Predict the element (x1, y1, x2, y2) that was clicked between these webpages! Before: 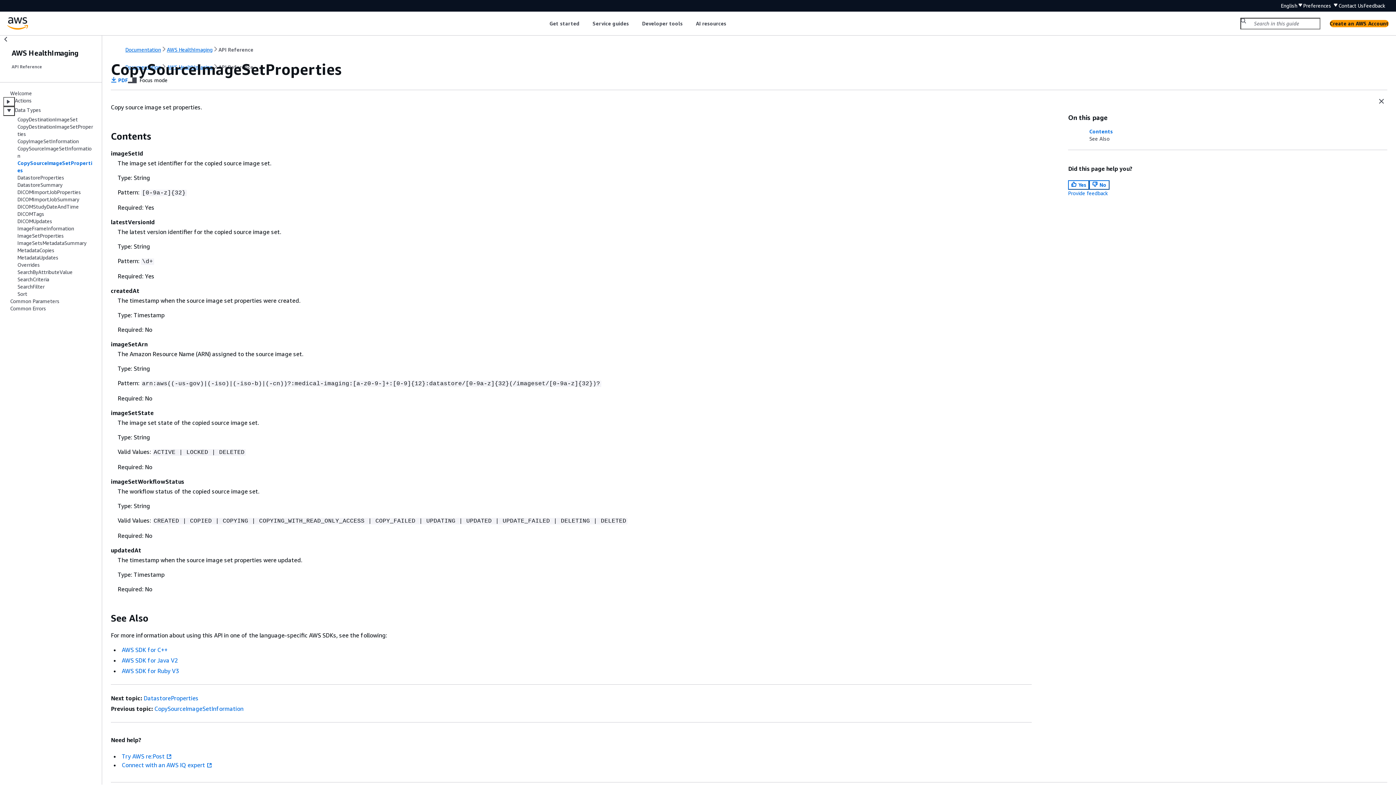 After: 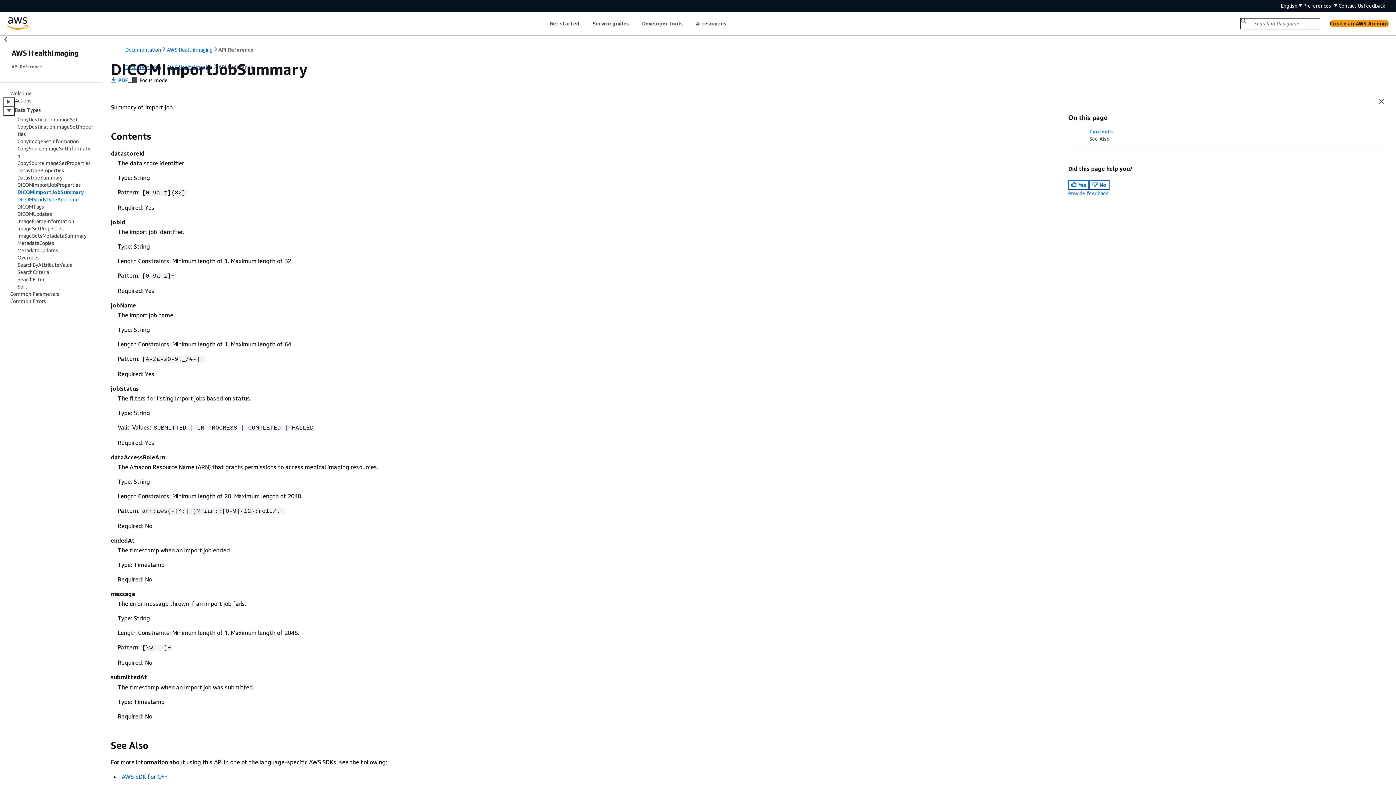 Action: bbox: (17, 196, 79, 202) label: DICOMImportJobSummary